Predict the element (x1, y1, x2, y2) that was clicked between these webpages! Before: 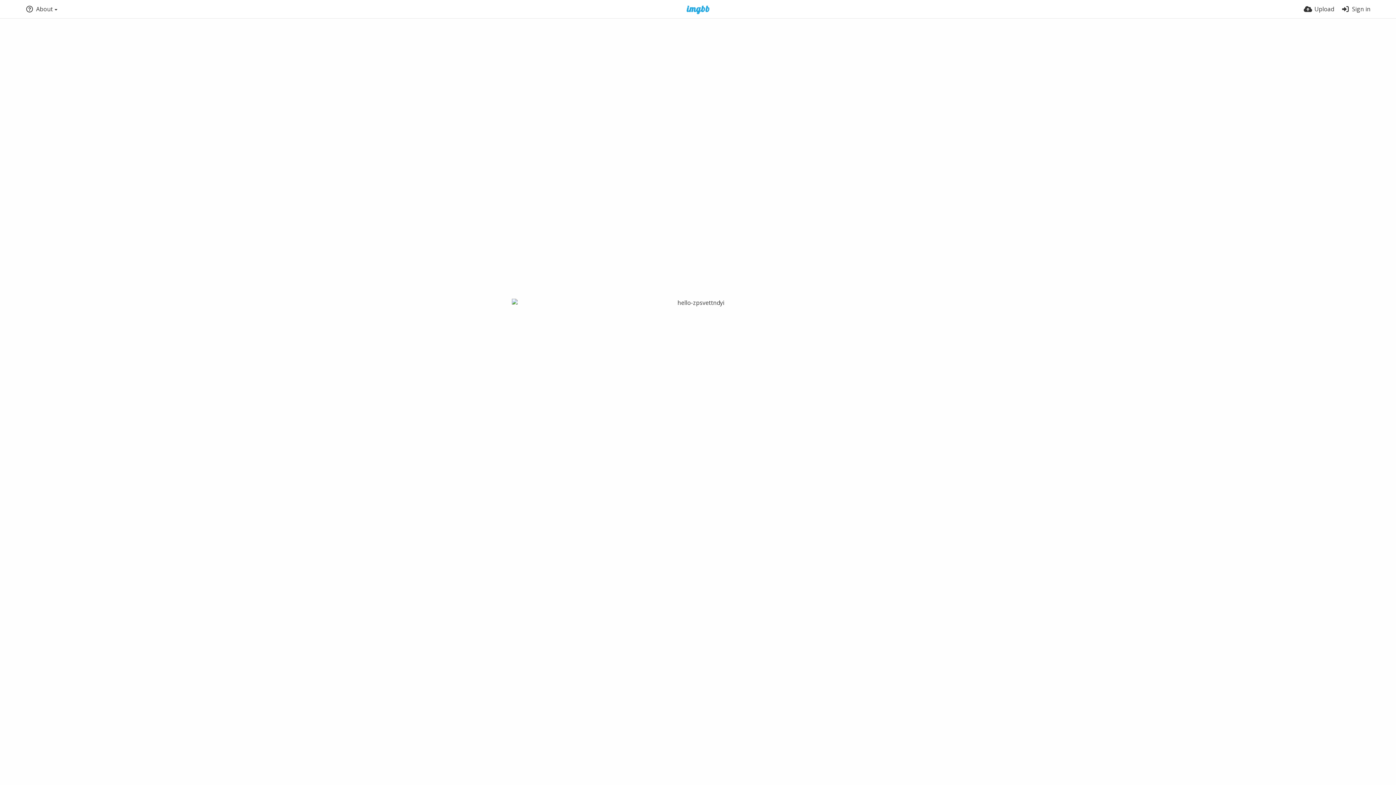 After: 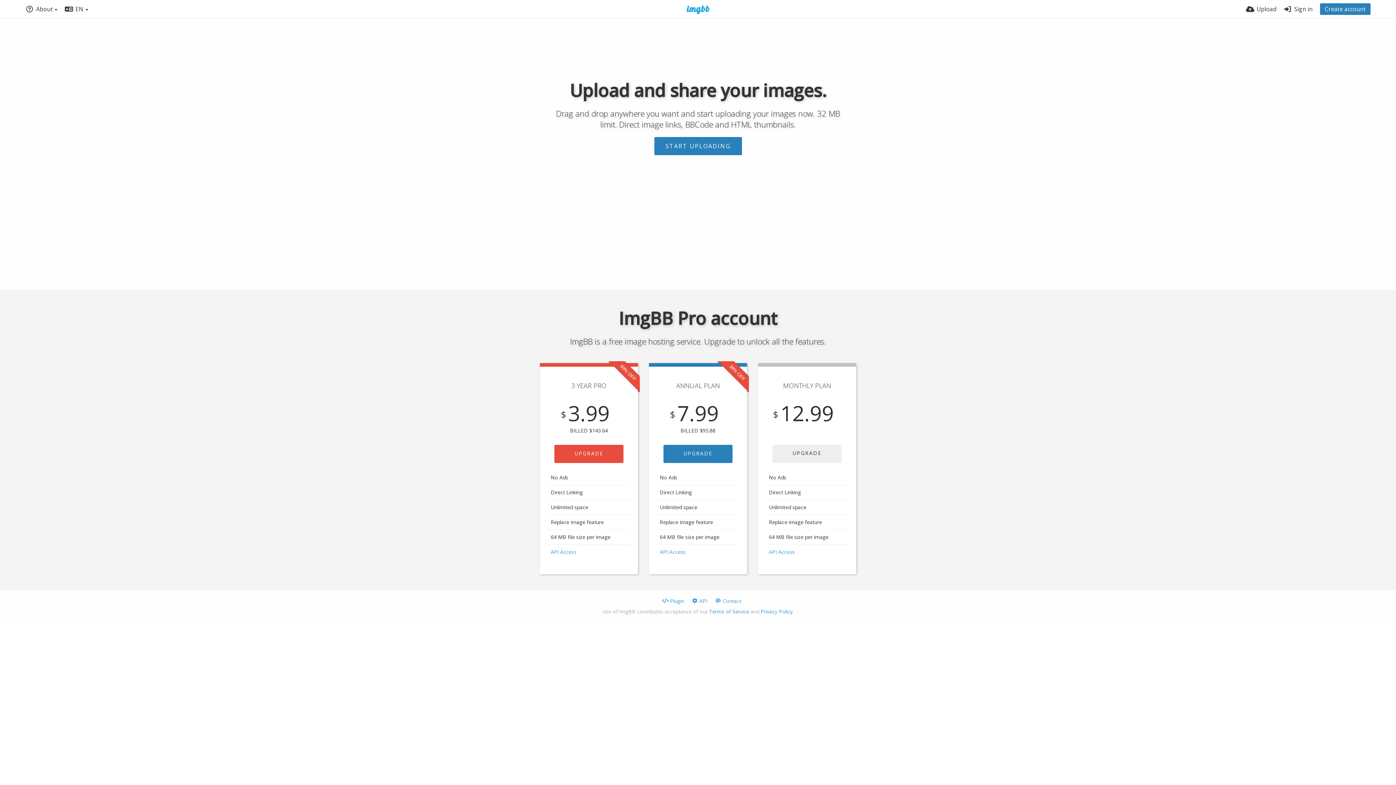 Action: bbox: (677, 5, 719, 14)